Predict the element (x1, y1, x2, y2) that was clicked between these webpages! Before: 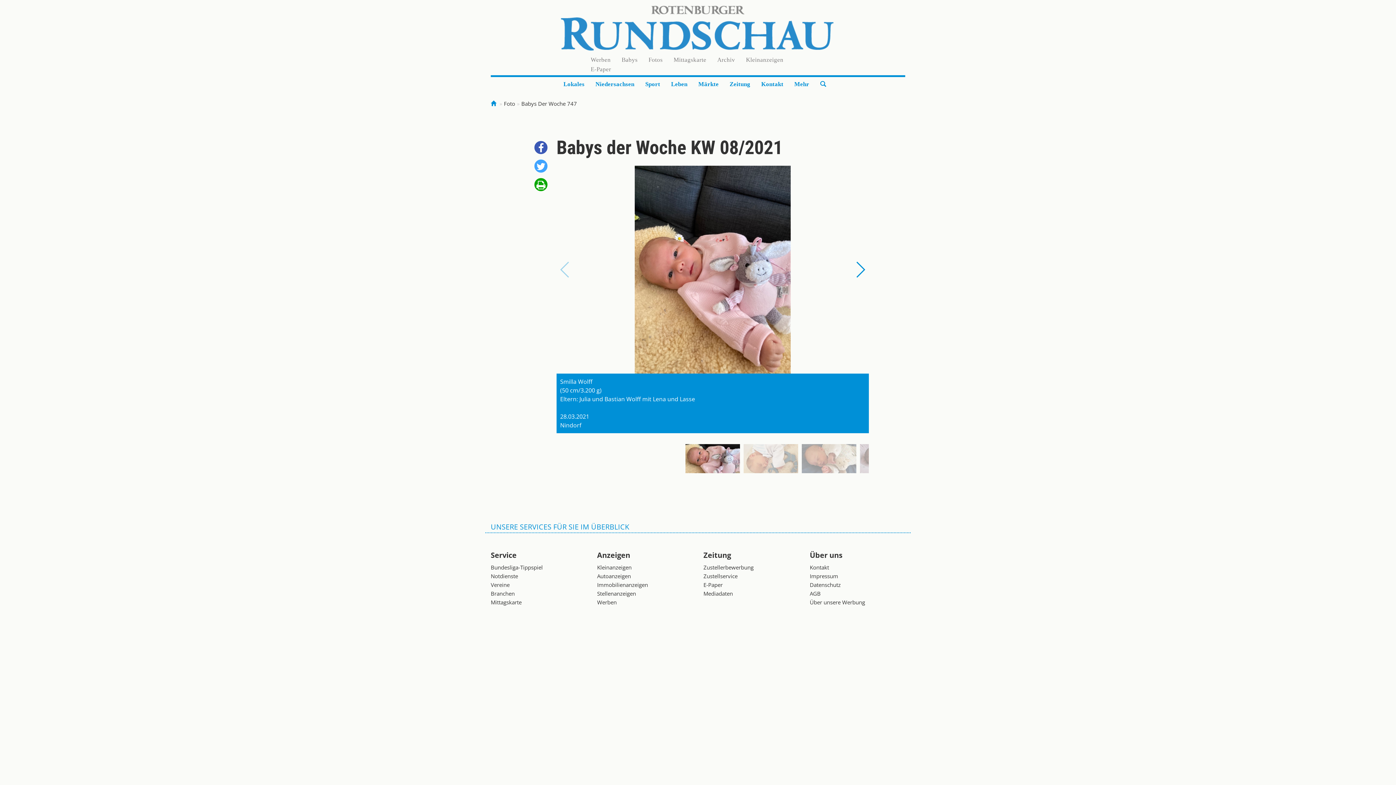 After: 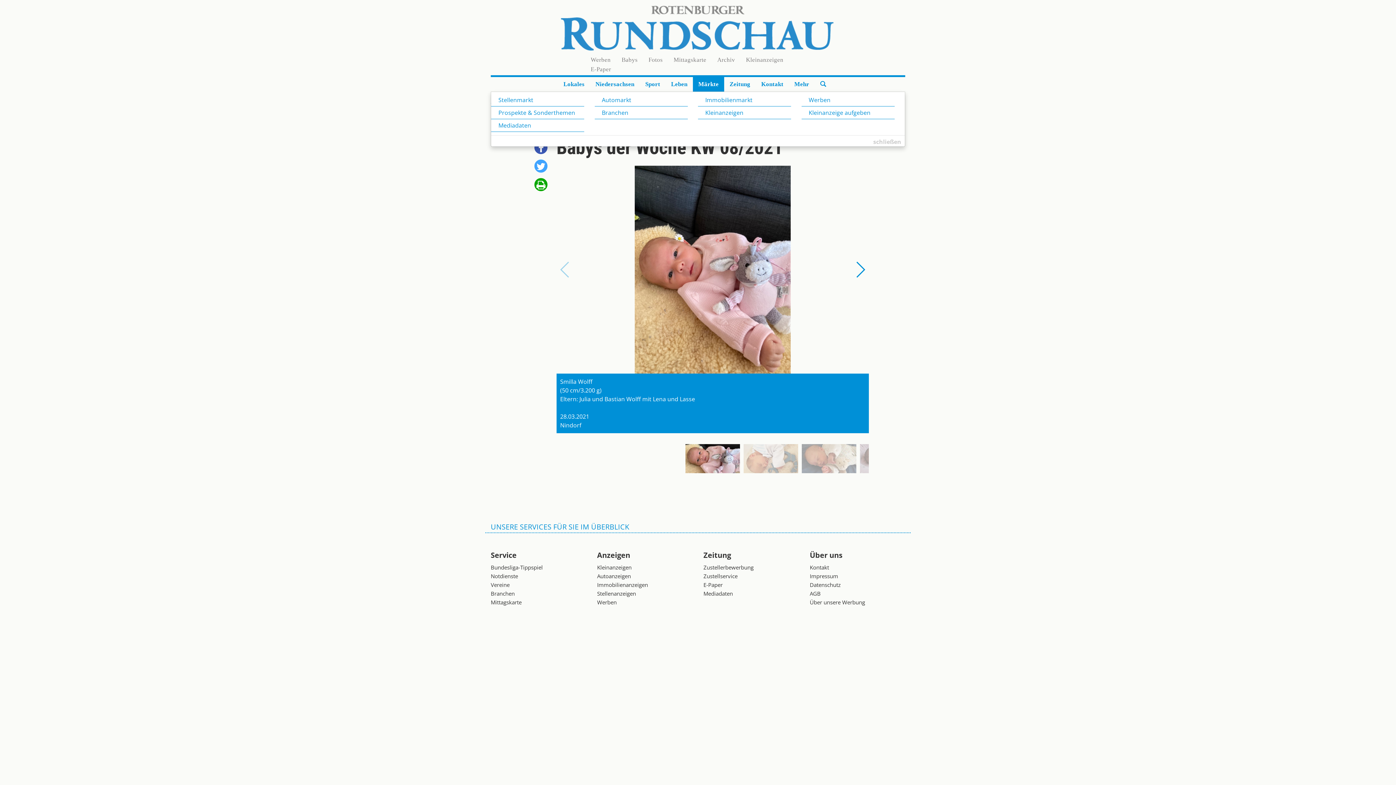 Action: label: Märkte bbox: (693, 77, 724, 91)